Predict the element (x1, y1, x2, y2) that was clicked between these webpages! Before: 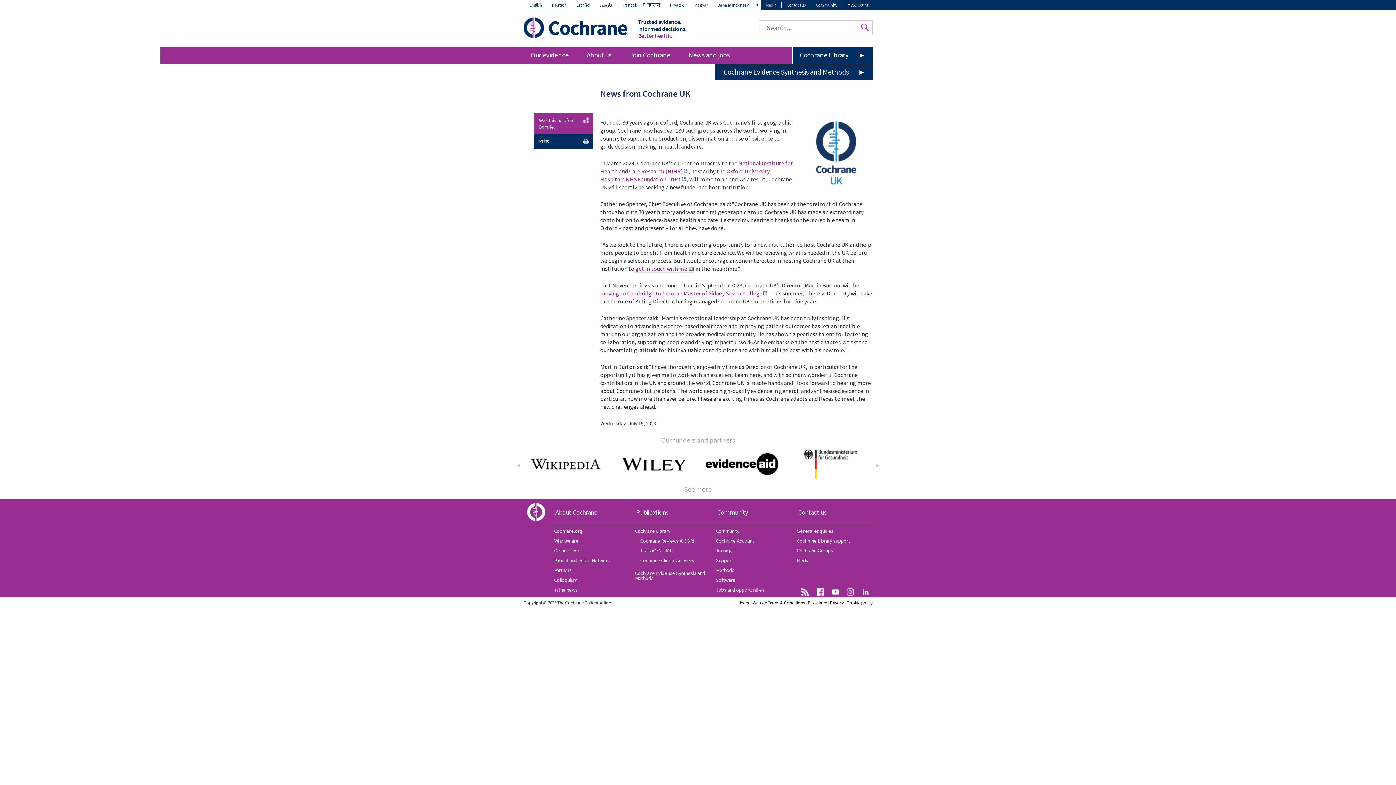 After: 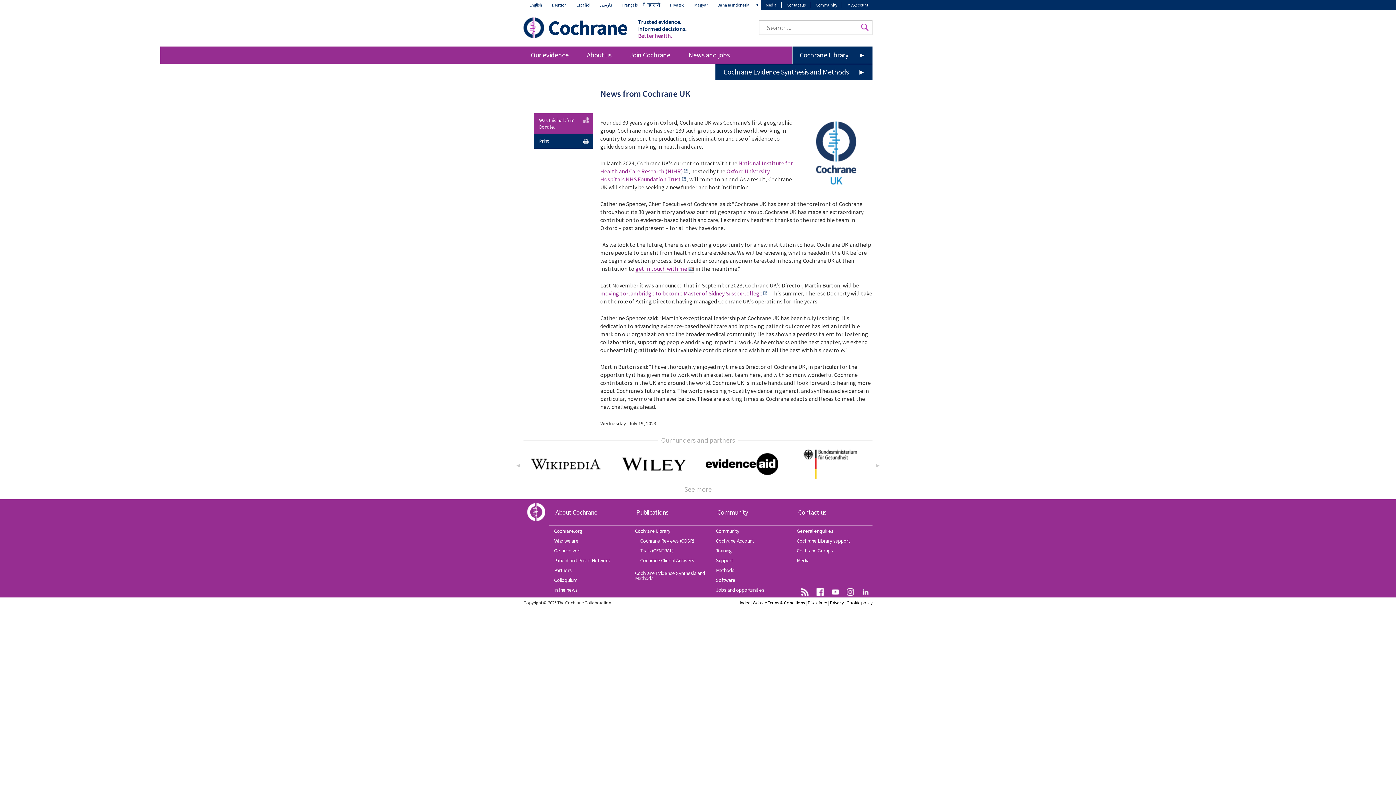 Action: label: Training bbox: (710, 546, 791, 555)